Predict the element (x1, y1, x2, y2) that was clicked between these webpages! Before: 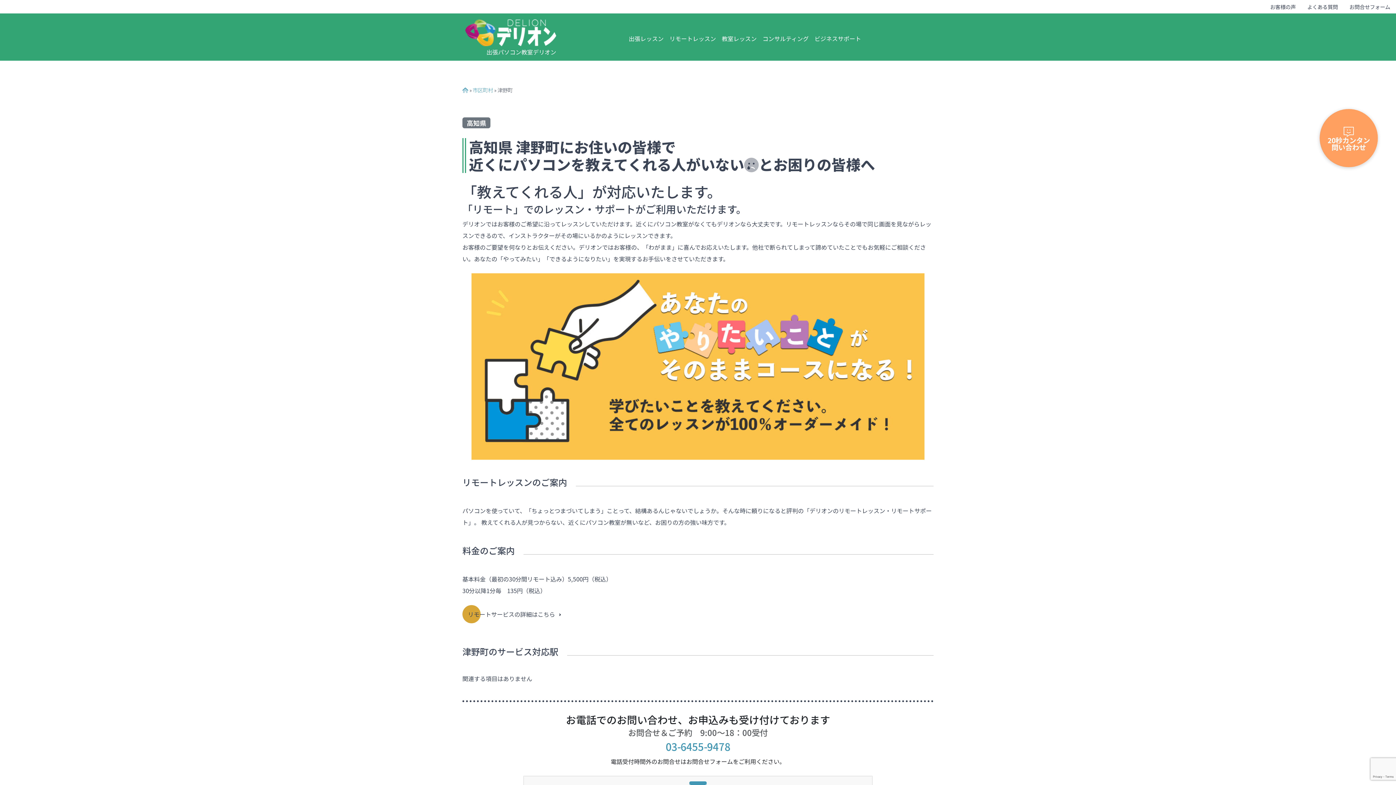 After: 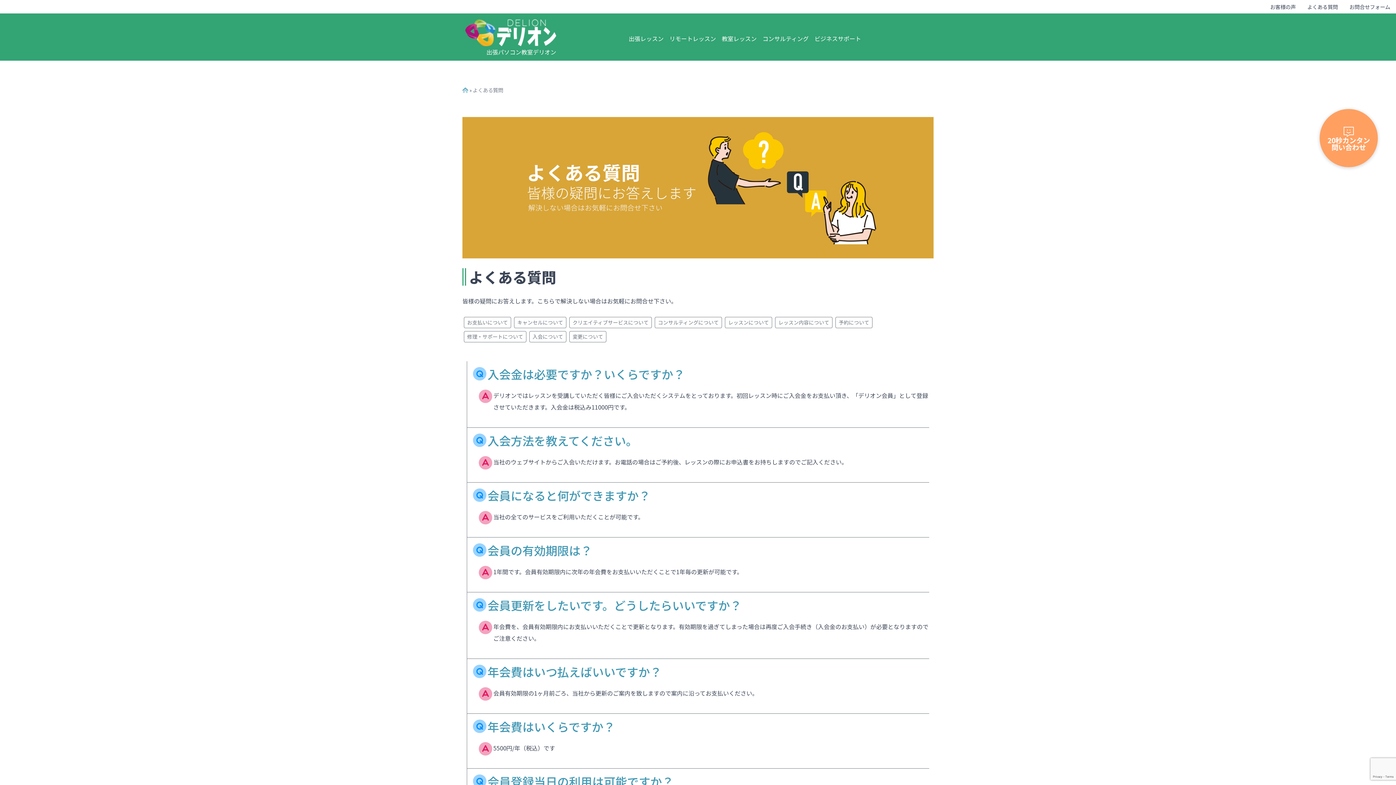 Action: label: よくある質問 bbox: (1301, 0, 1344, 13)